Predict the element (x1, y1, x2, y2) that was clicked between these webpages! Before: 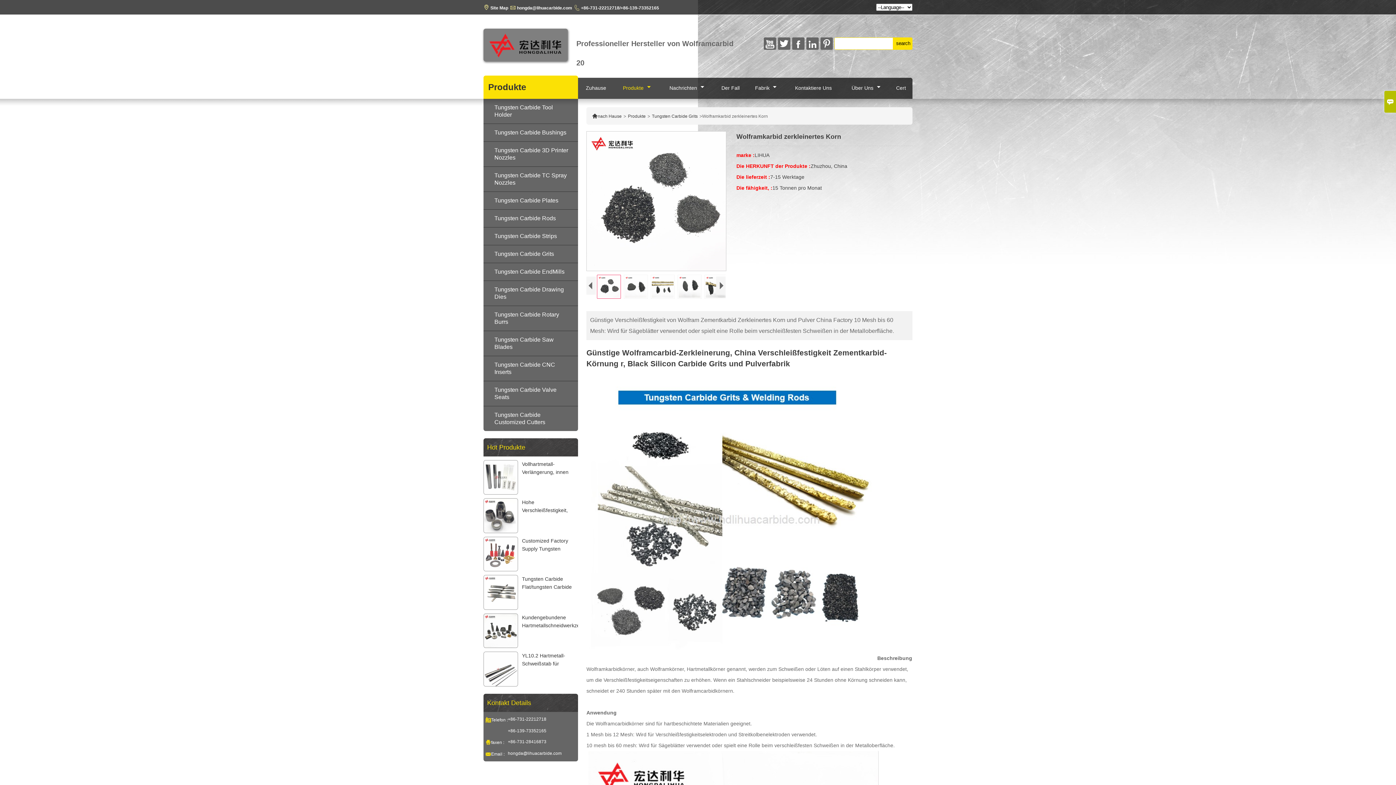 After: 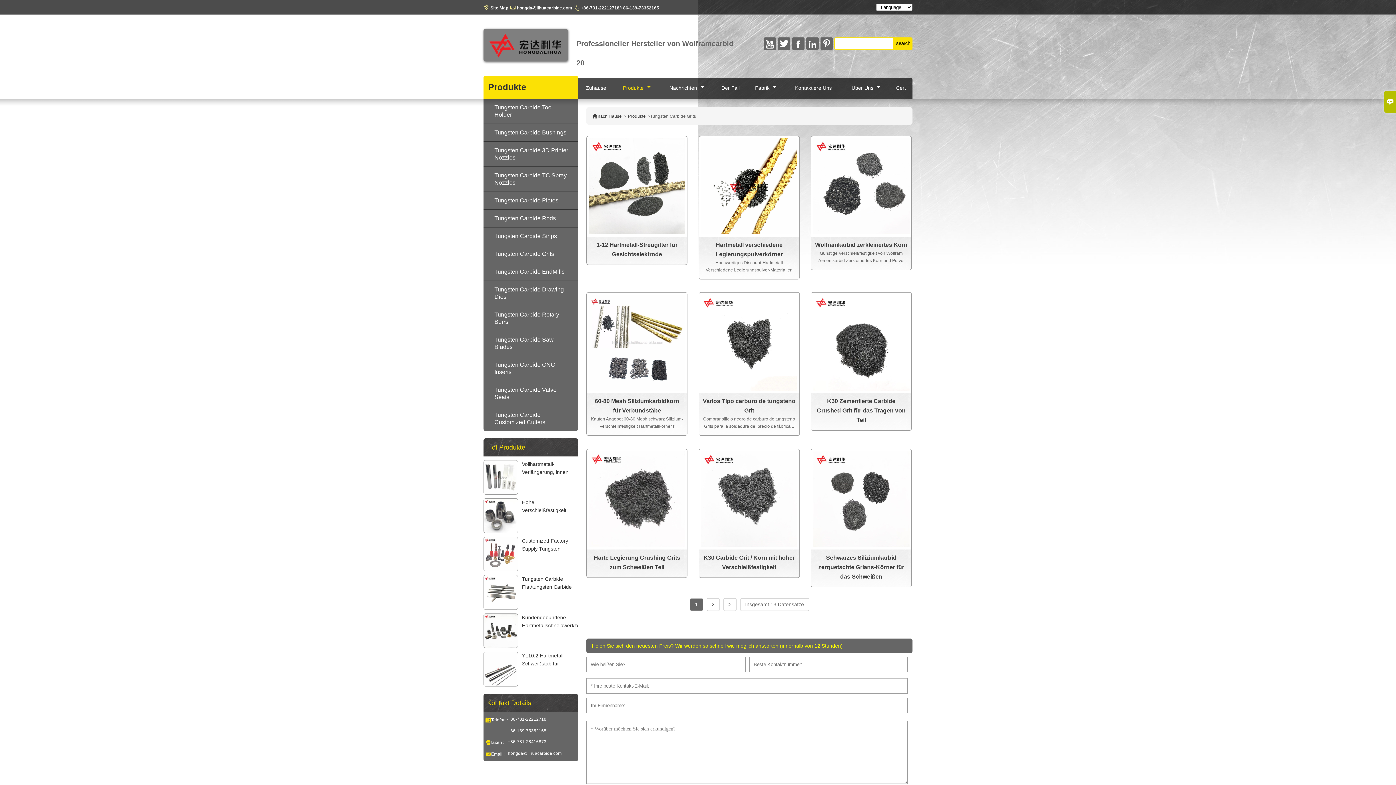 Action: bbox: (652, 113, 697, 119) label: Tungsten Carbide Grits